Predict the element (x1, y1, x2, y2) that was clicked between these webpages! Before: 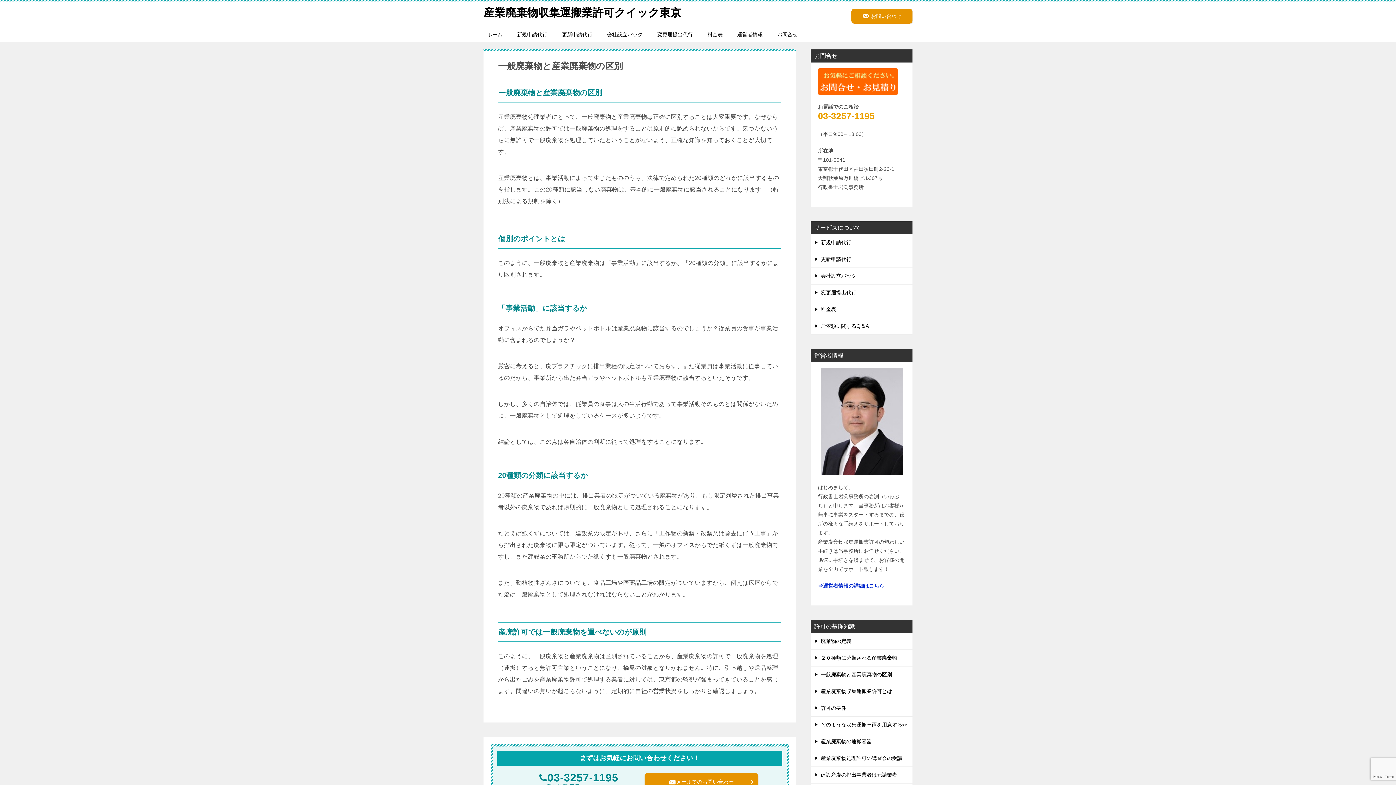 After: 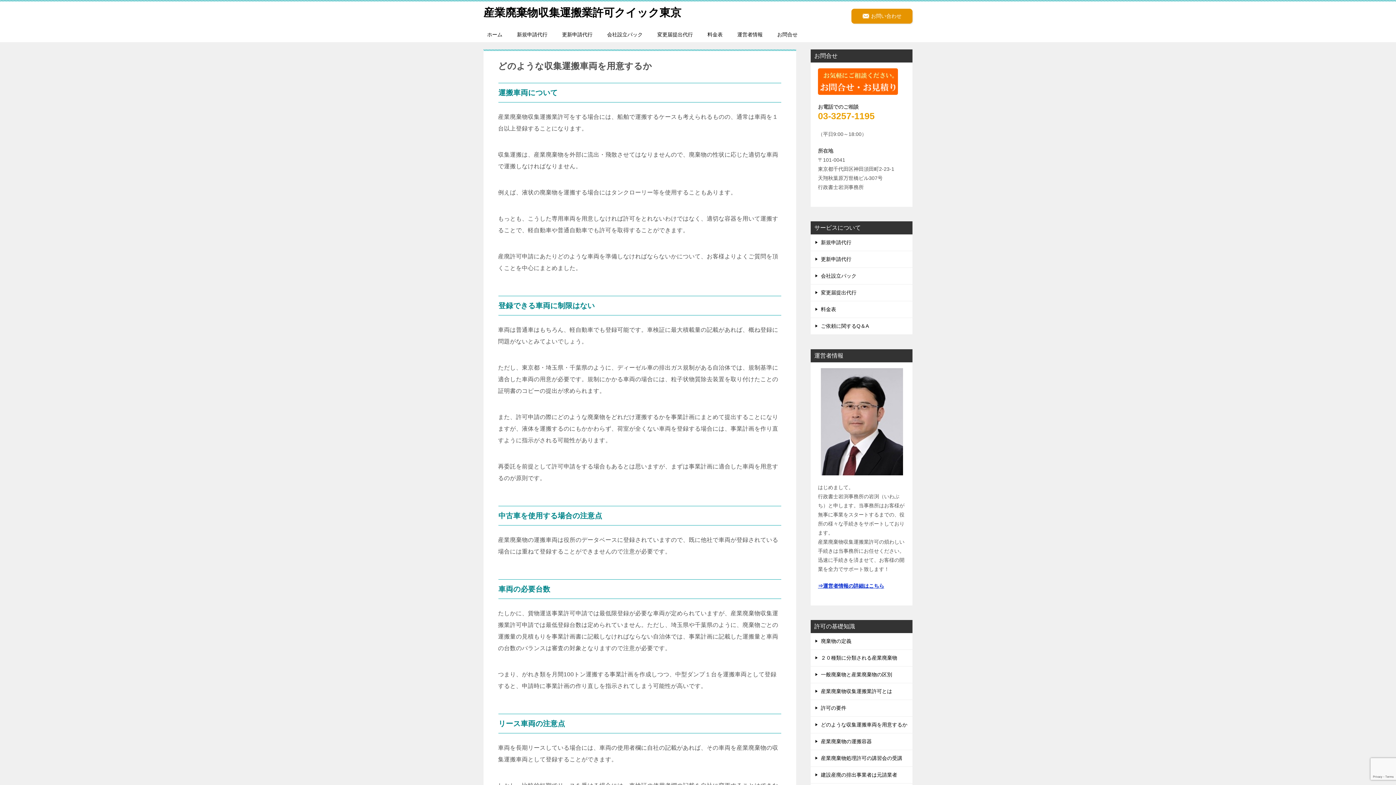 Action: bbox: (810, 717, 912, 733) label: どのような収集運搬車両を用意するか